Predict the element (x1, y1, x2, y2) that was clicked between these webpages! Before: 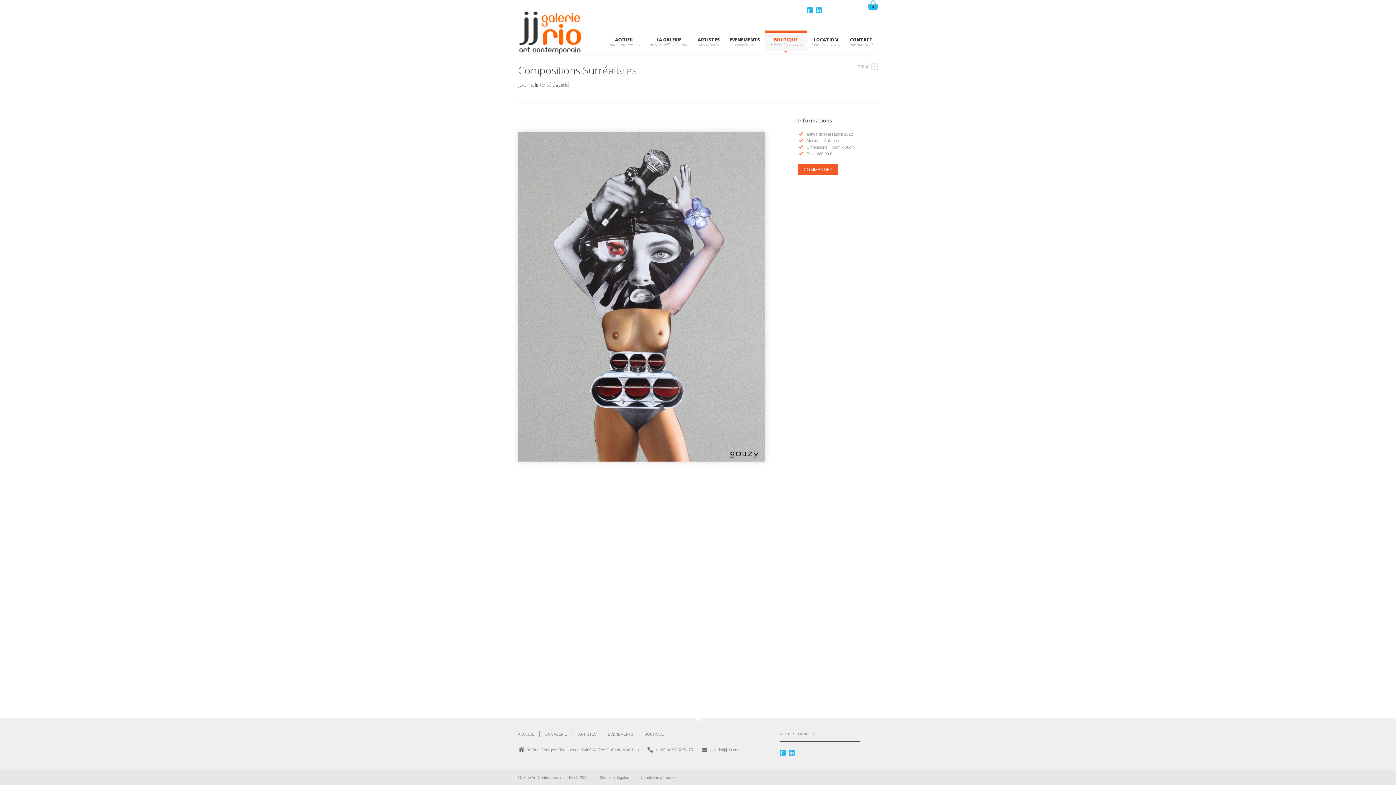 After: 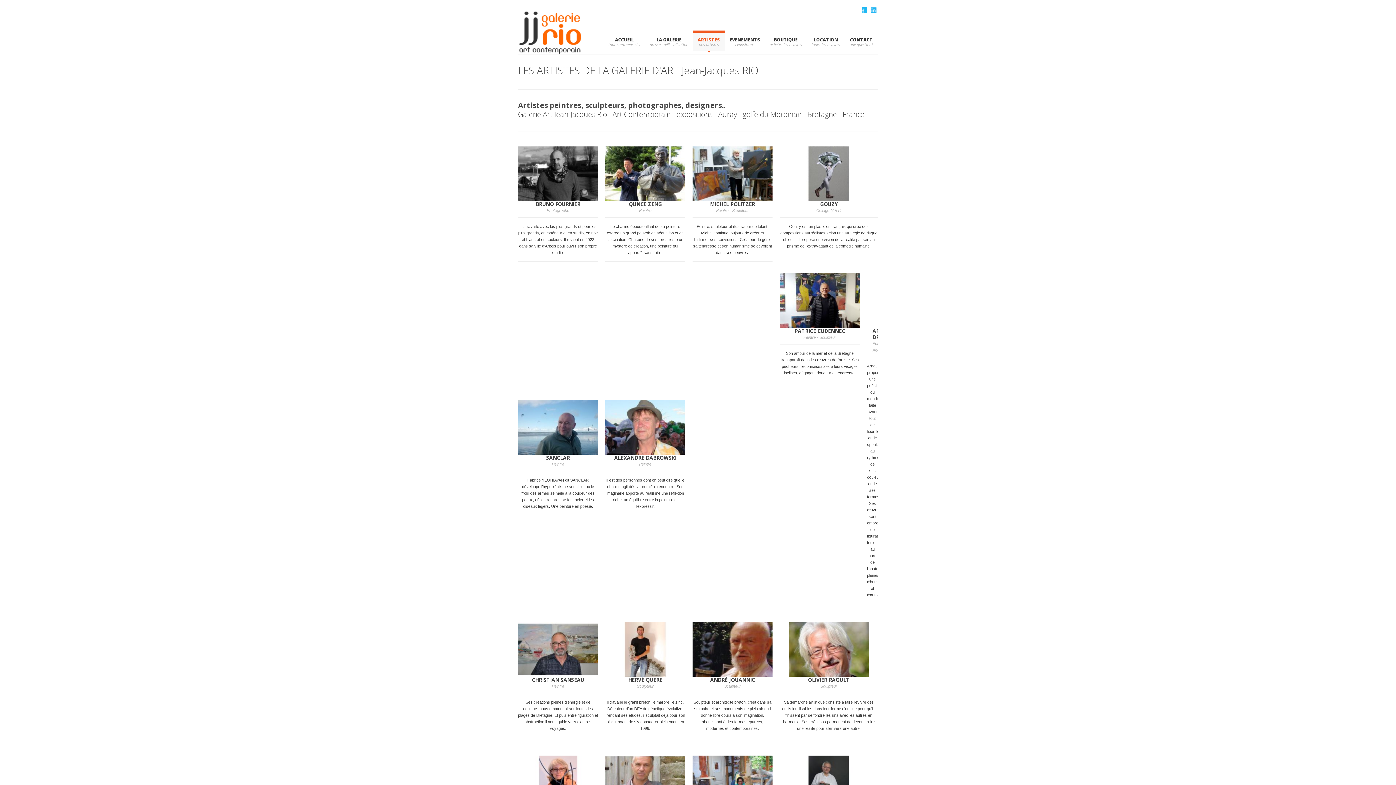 Action: bbox: (572, 731, 602, 737) label: ARTISTES